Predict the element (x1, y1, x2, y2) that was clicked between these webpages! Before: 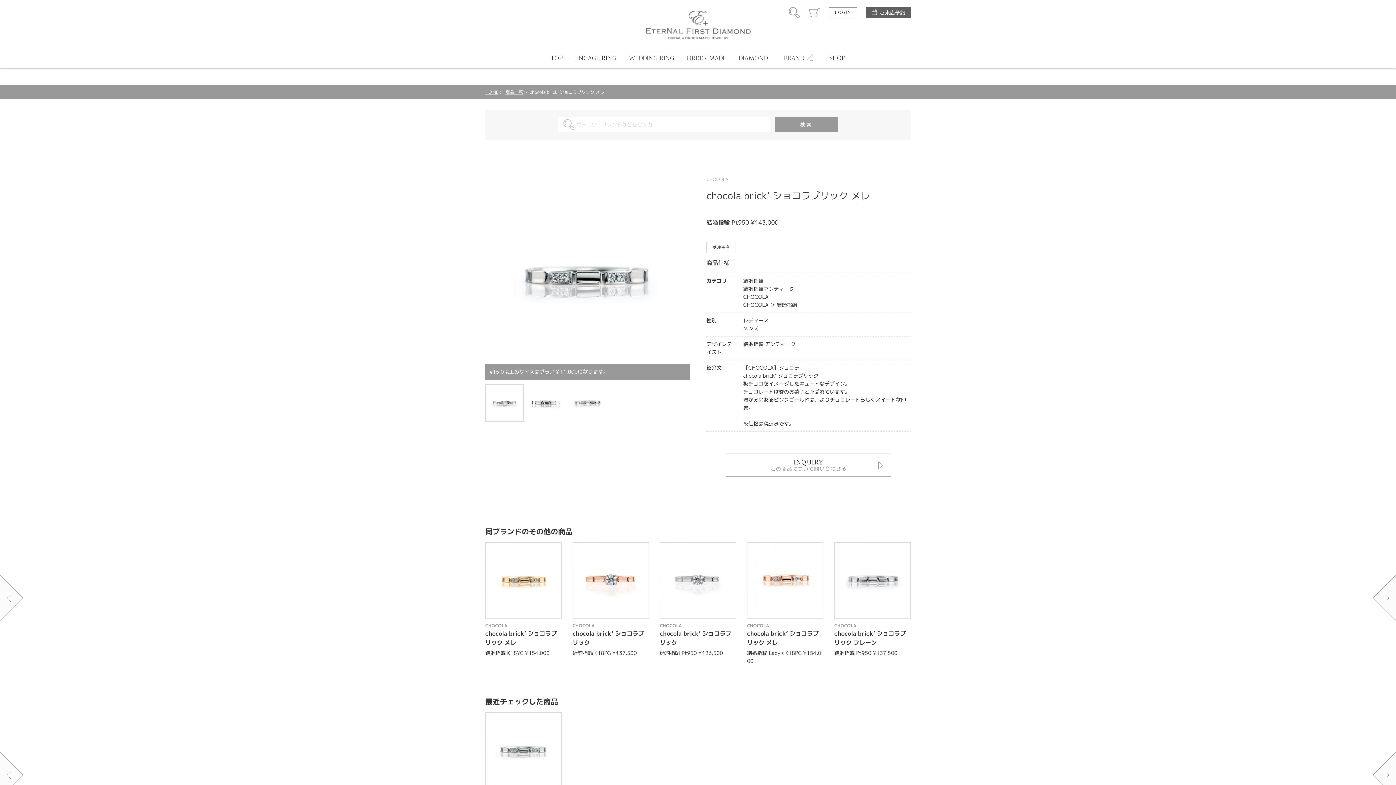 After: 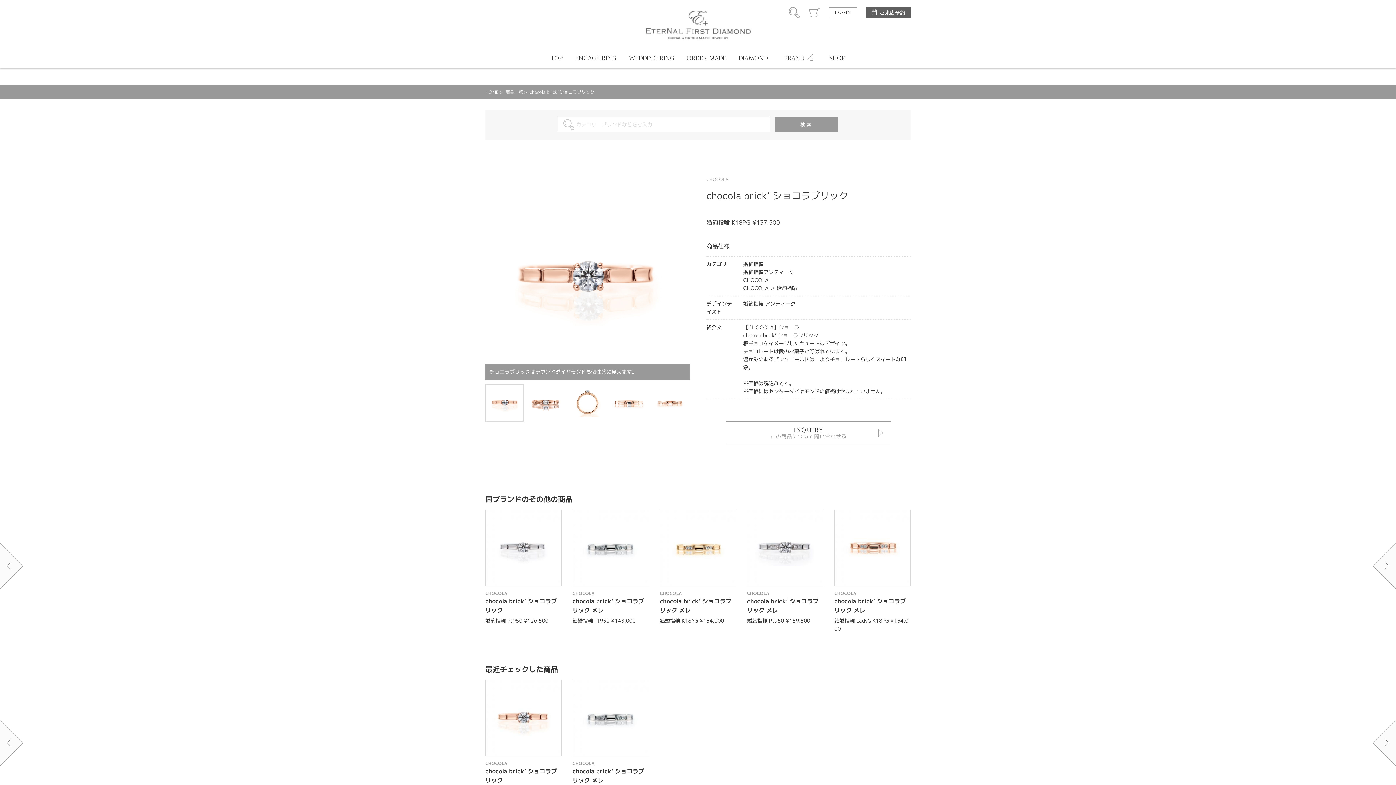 Action: bbox: (572, 542, 649, 661) label: ITEM DETAIL

CHOCOLA

chocola brick’ ショコラブリック

婚約指輪 K18PG ¥137,500